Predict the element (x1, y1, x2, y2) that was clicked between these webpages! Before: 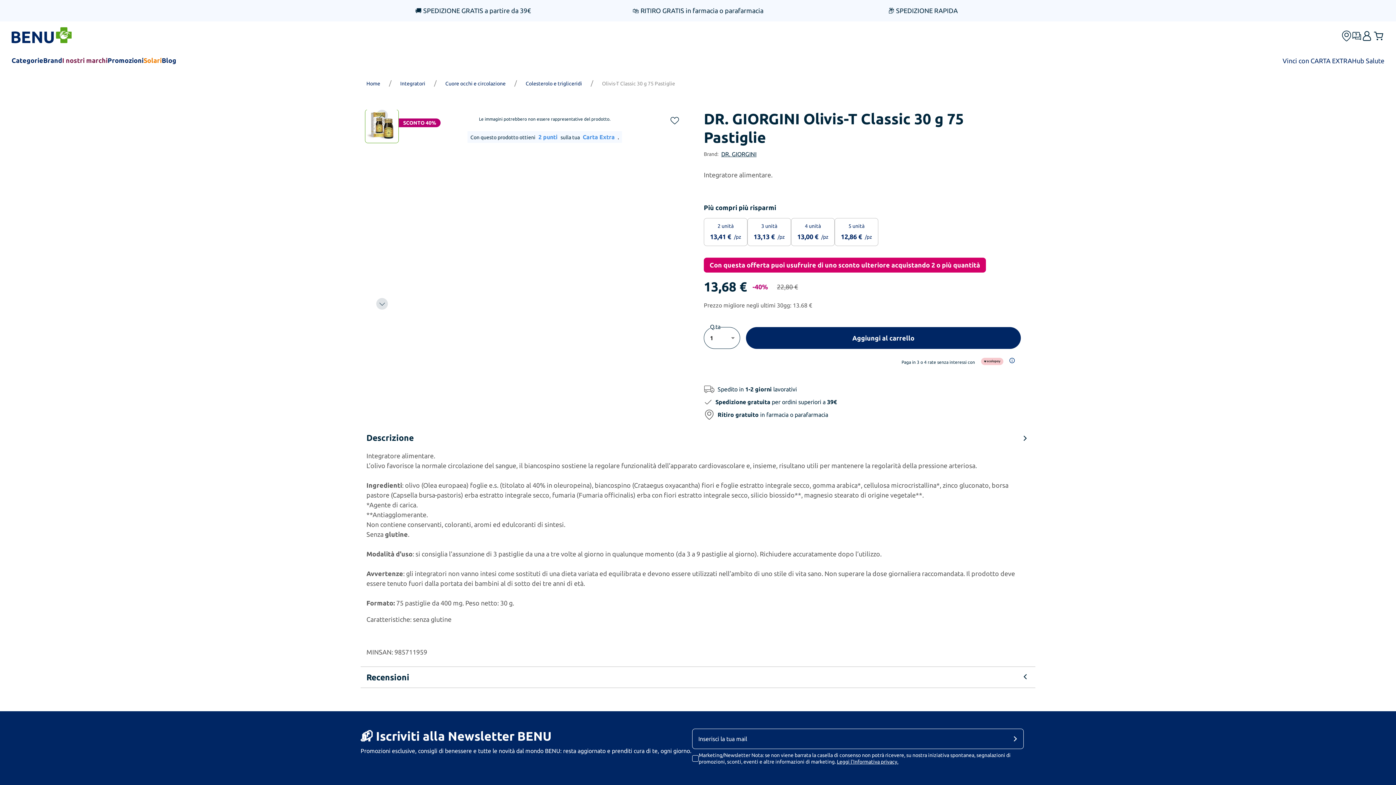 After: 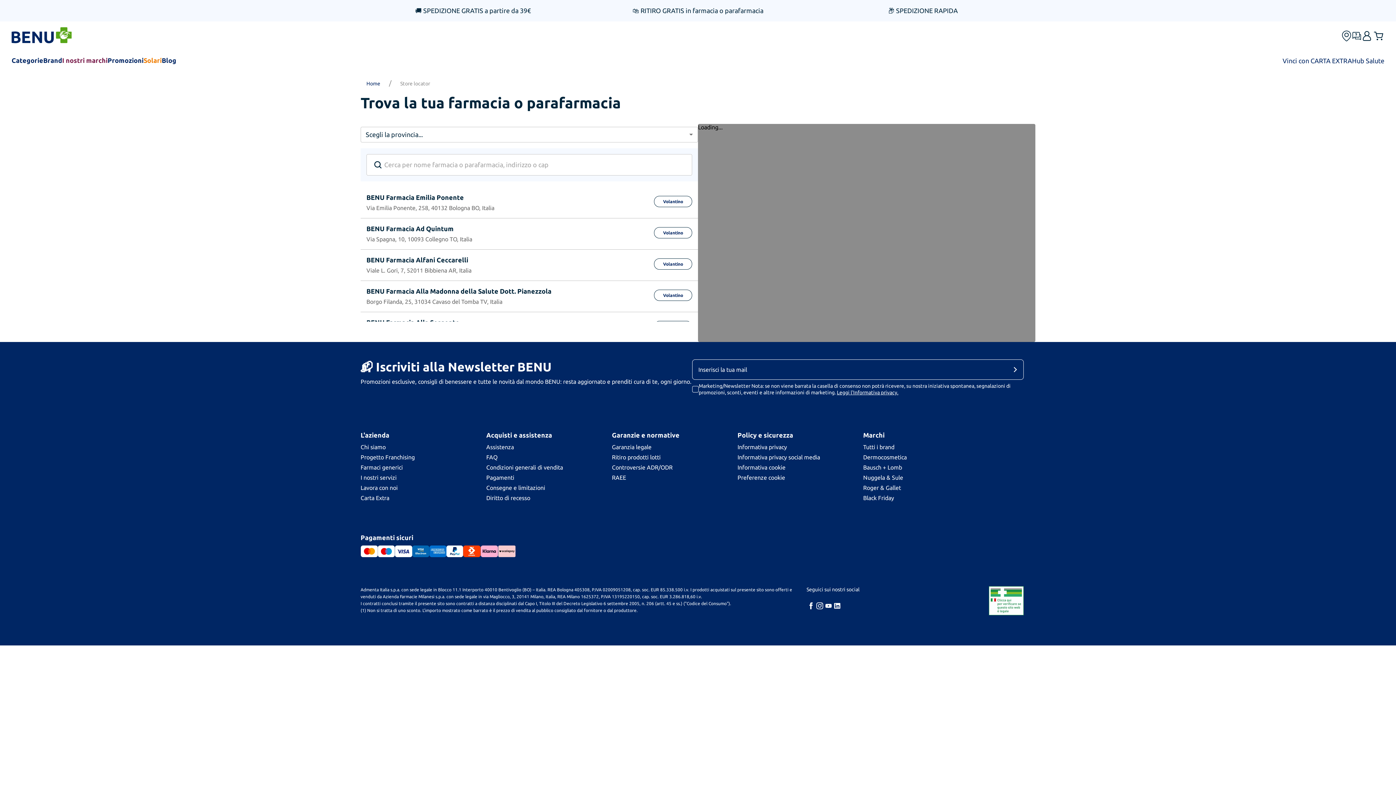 Action: bbox: (1341, 30, 1352, 41)